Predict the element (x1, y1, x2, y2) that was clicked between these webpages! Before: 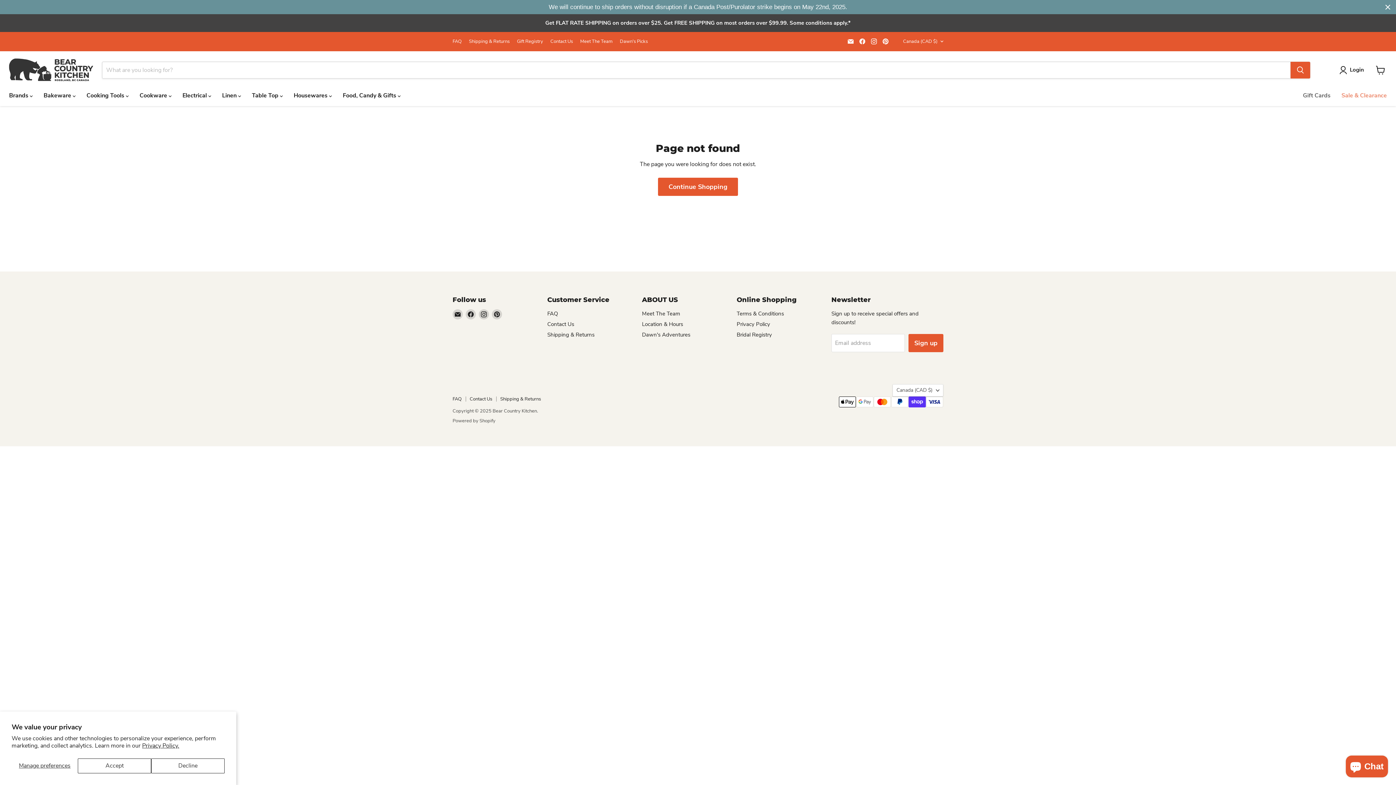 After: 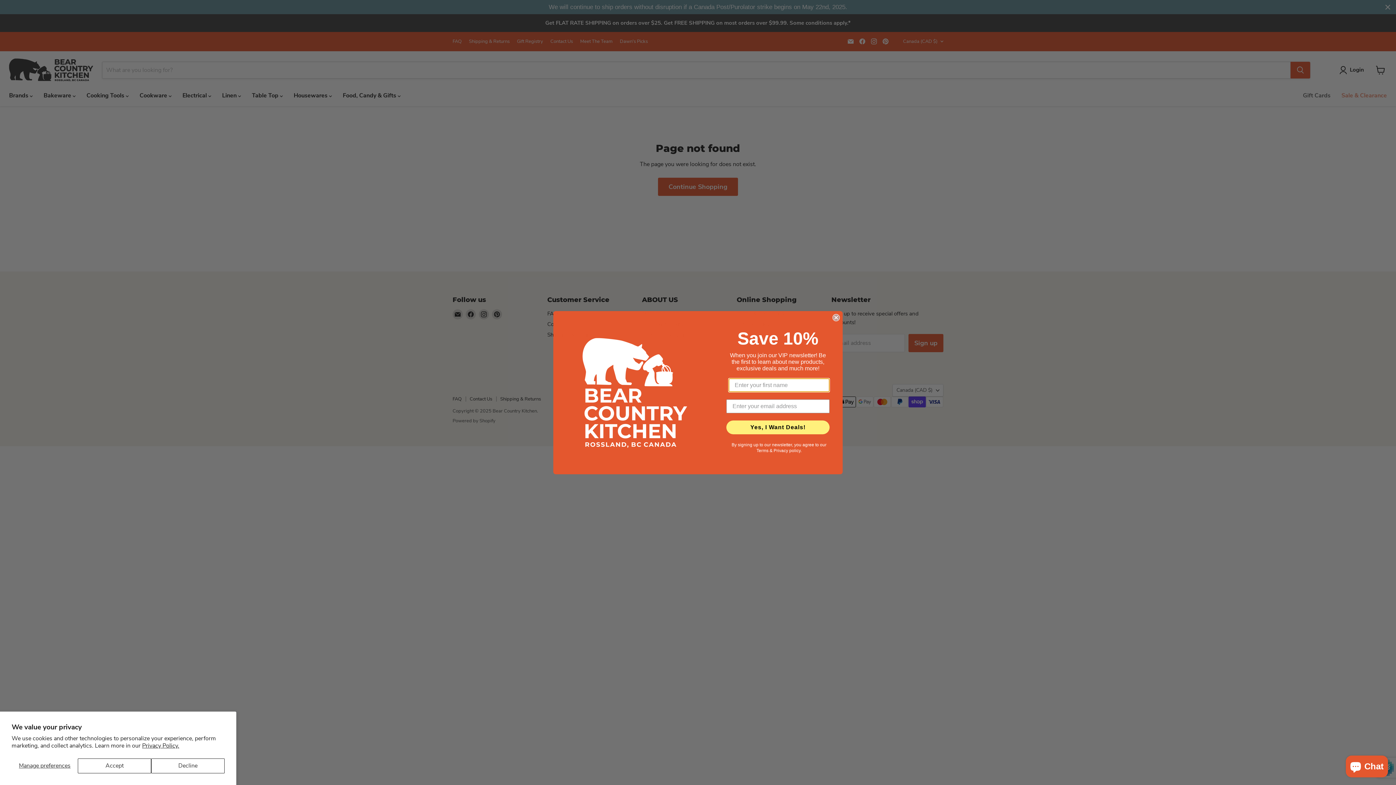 Action: bbox: (908, 334, 943, 352) label: Sign up